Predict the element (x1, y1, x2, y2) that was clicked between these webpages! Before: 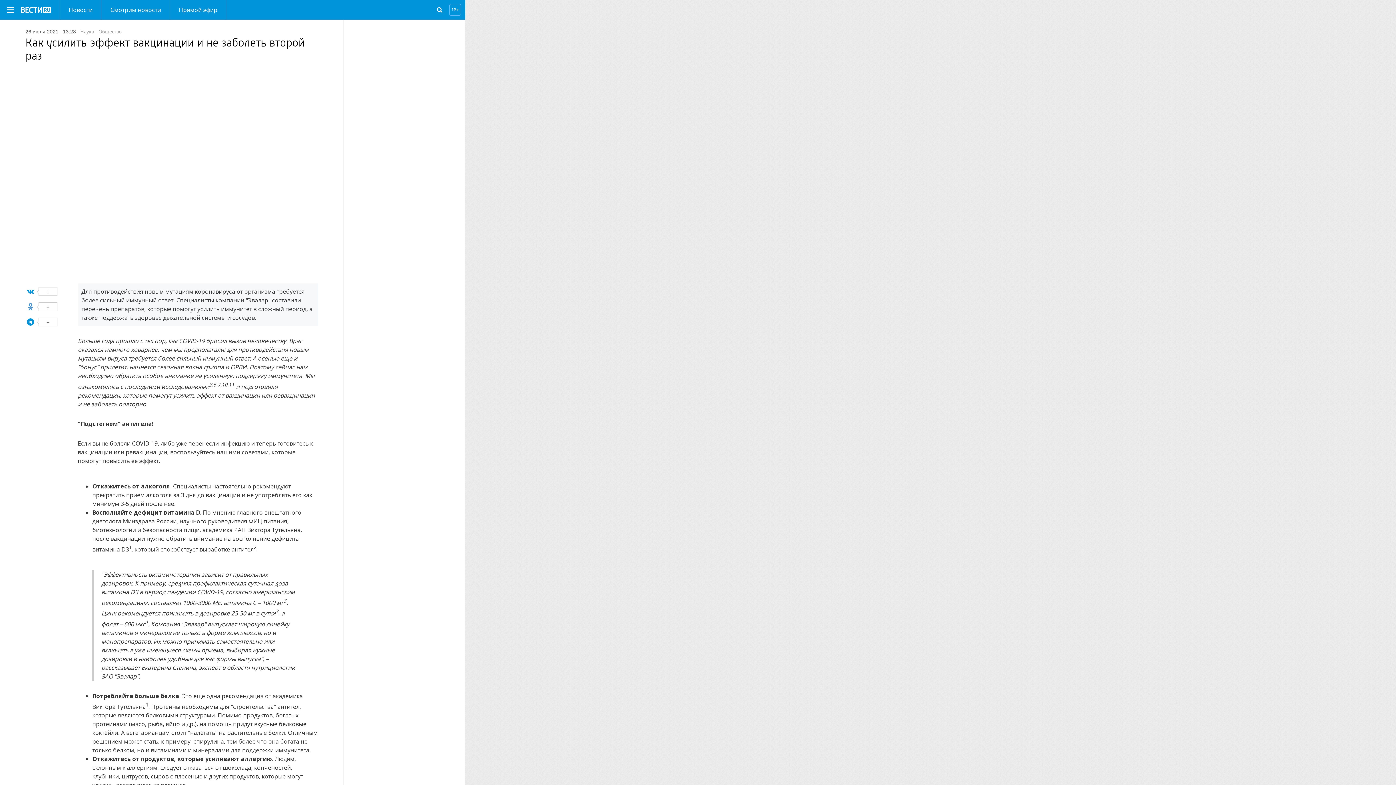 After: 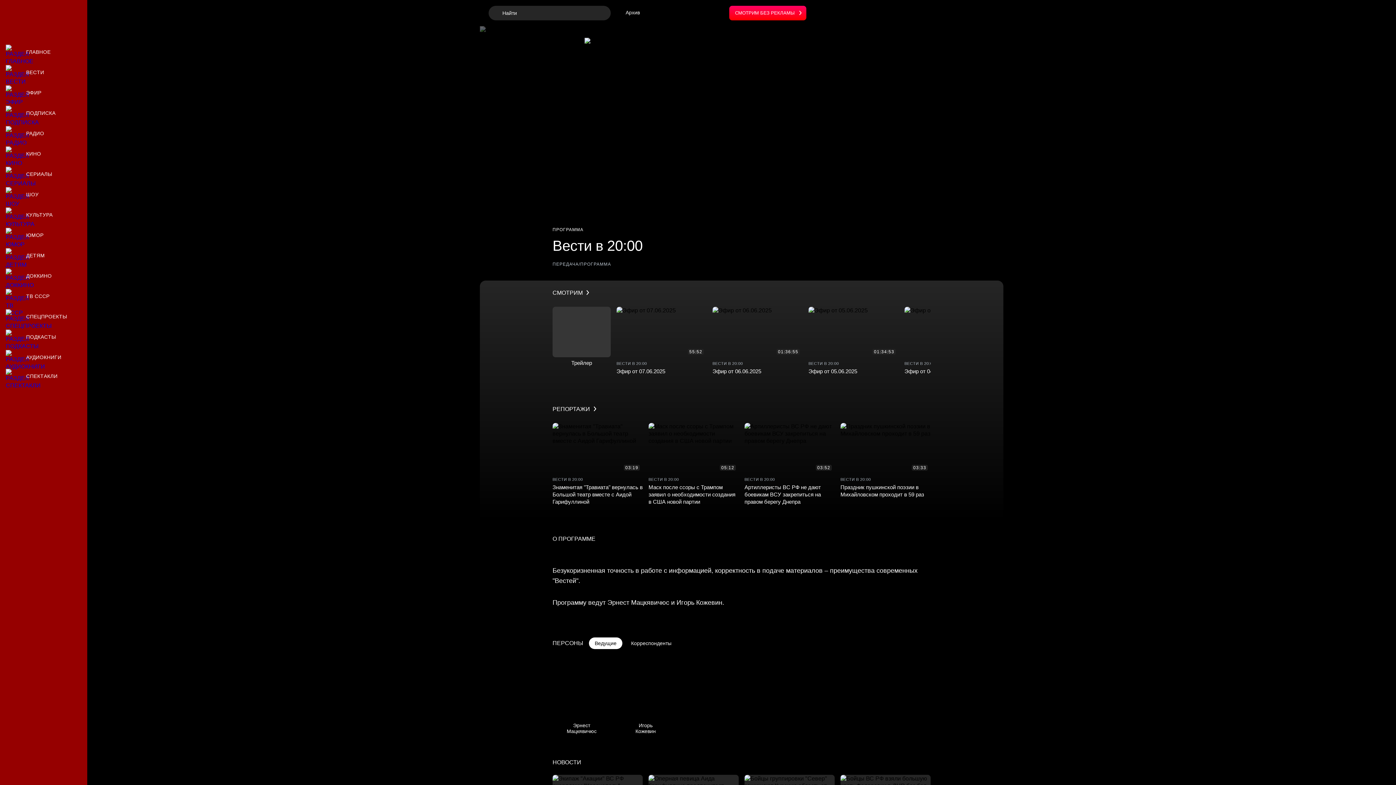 Action: label: Смотрим новости bbox: (101, 0, 169, 19)